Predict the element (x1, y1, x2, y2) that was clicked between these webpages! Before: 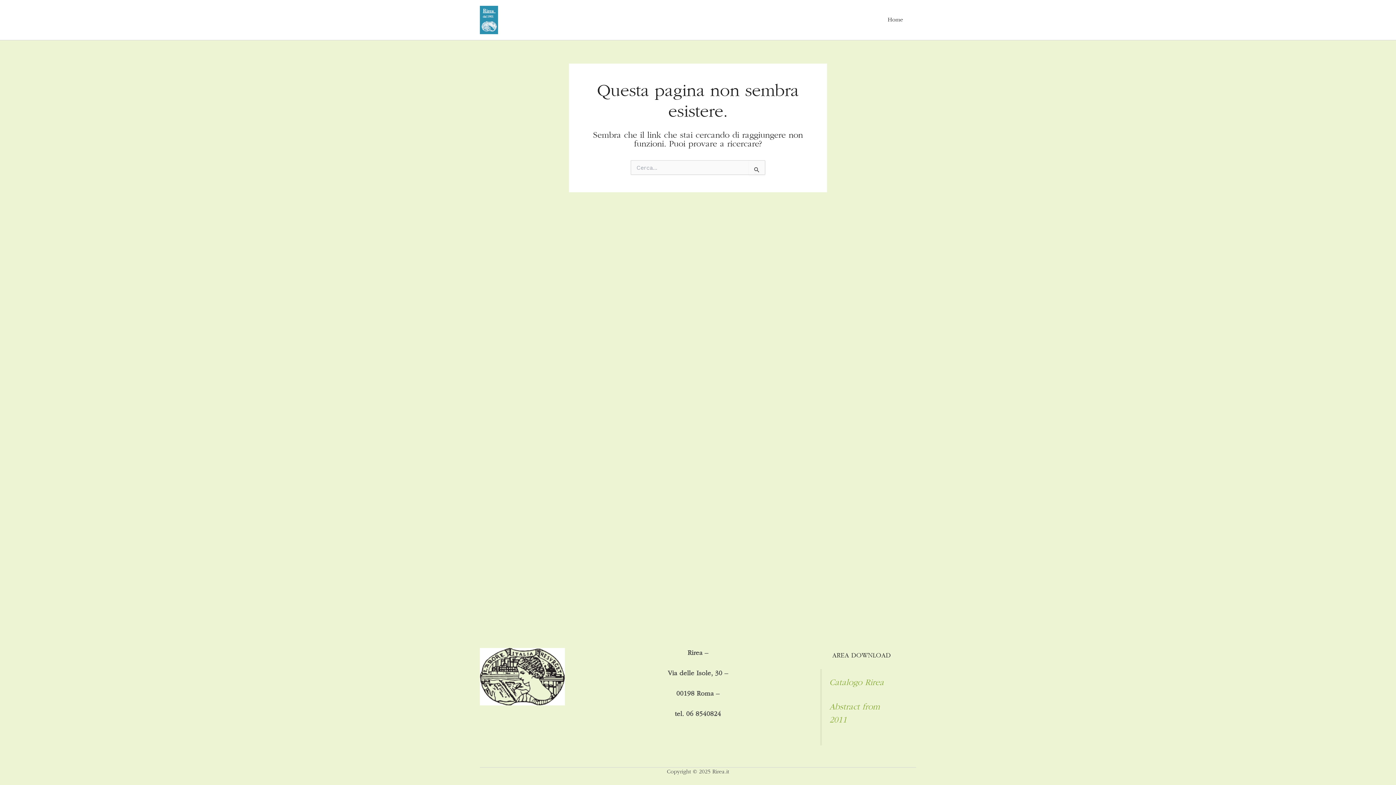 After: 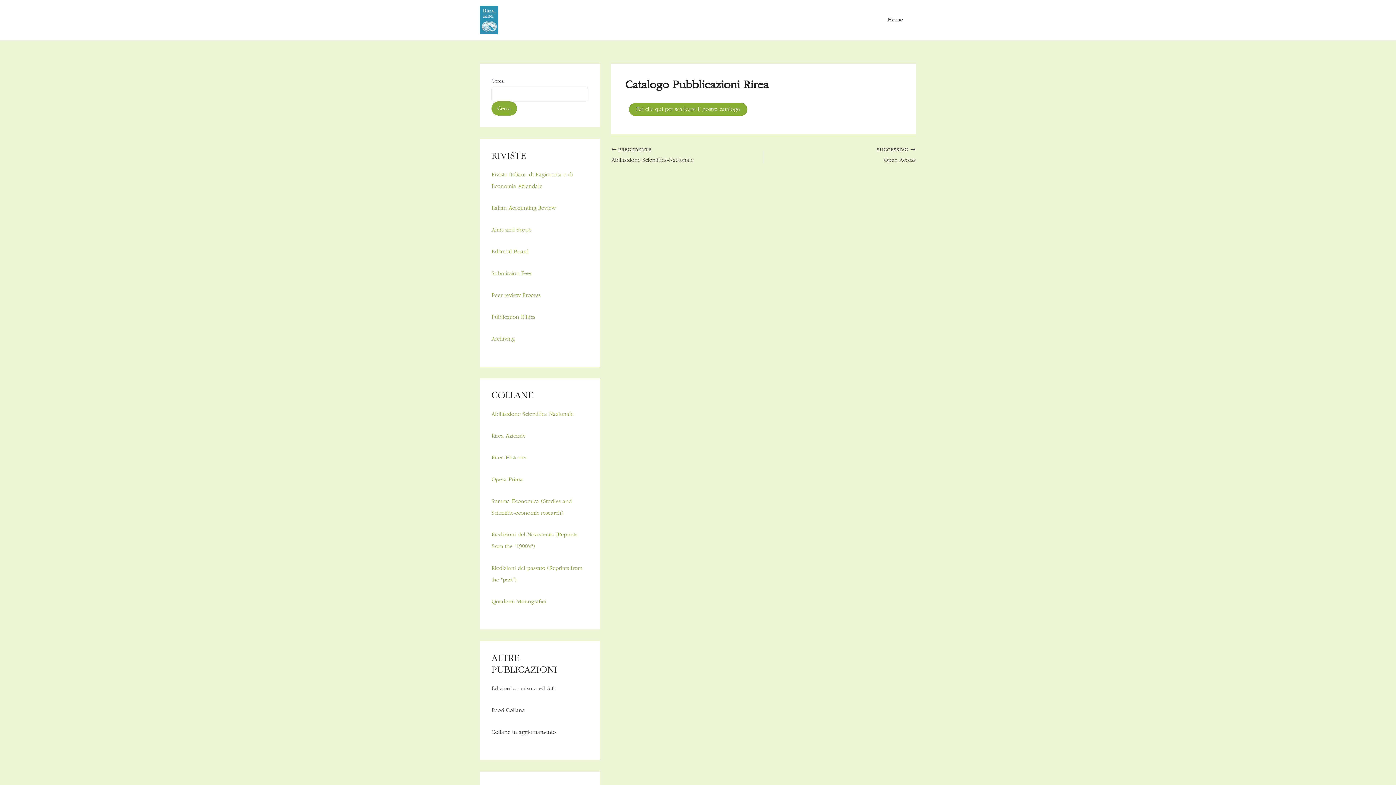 Action: label: Catalogo Rirea bbox: (829, 678, 884, 687)